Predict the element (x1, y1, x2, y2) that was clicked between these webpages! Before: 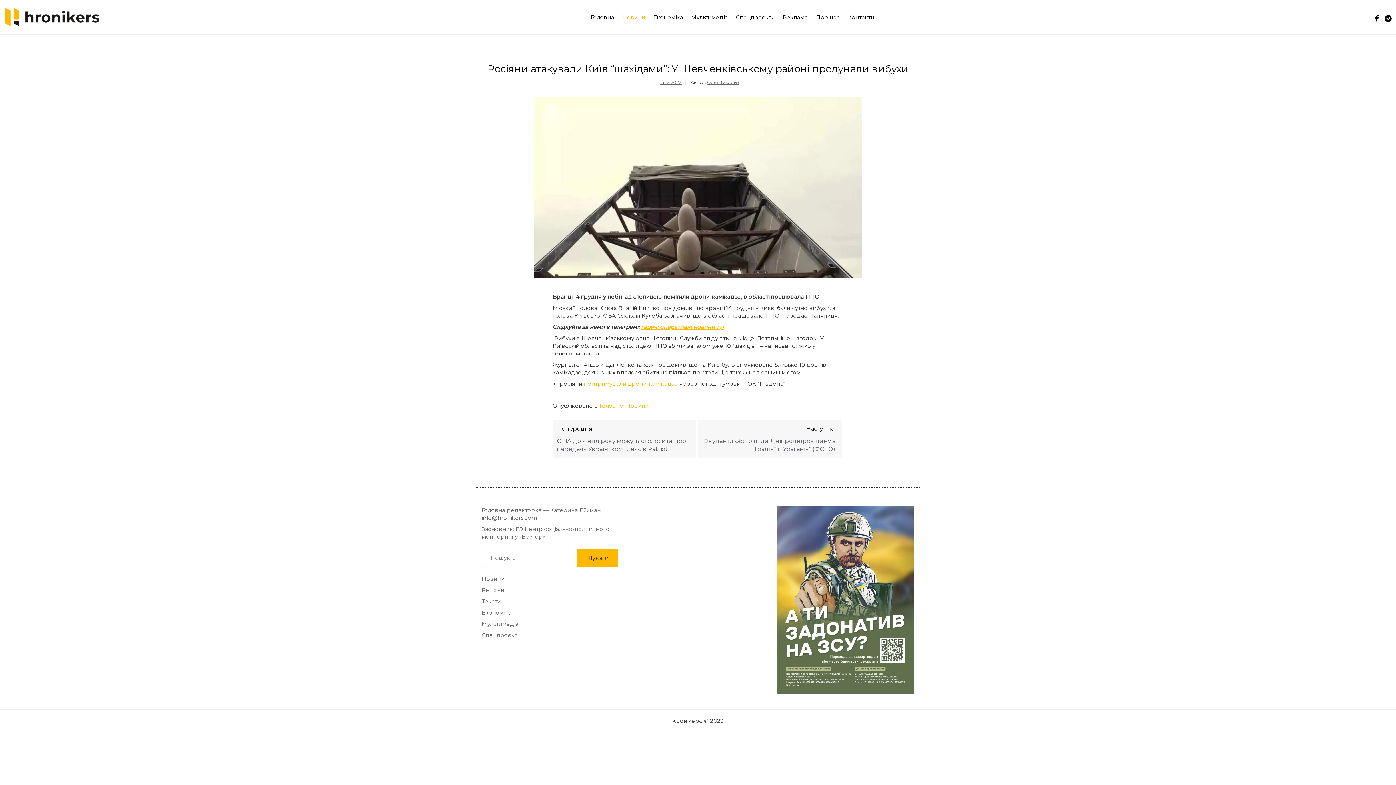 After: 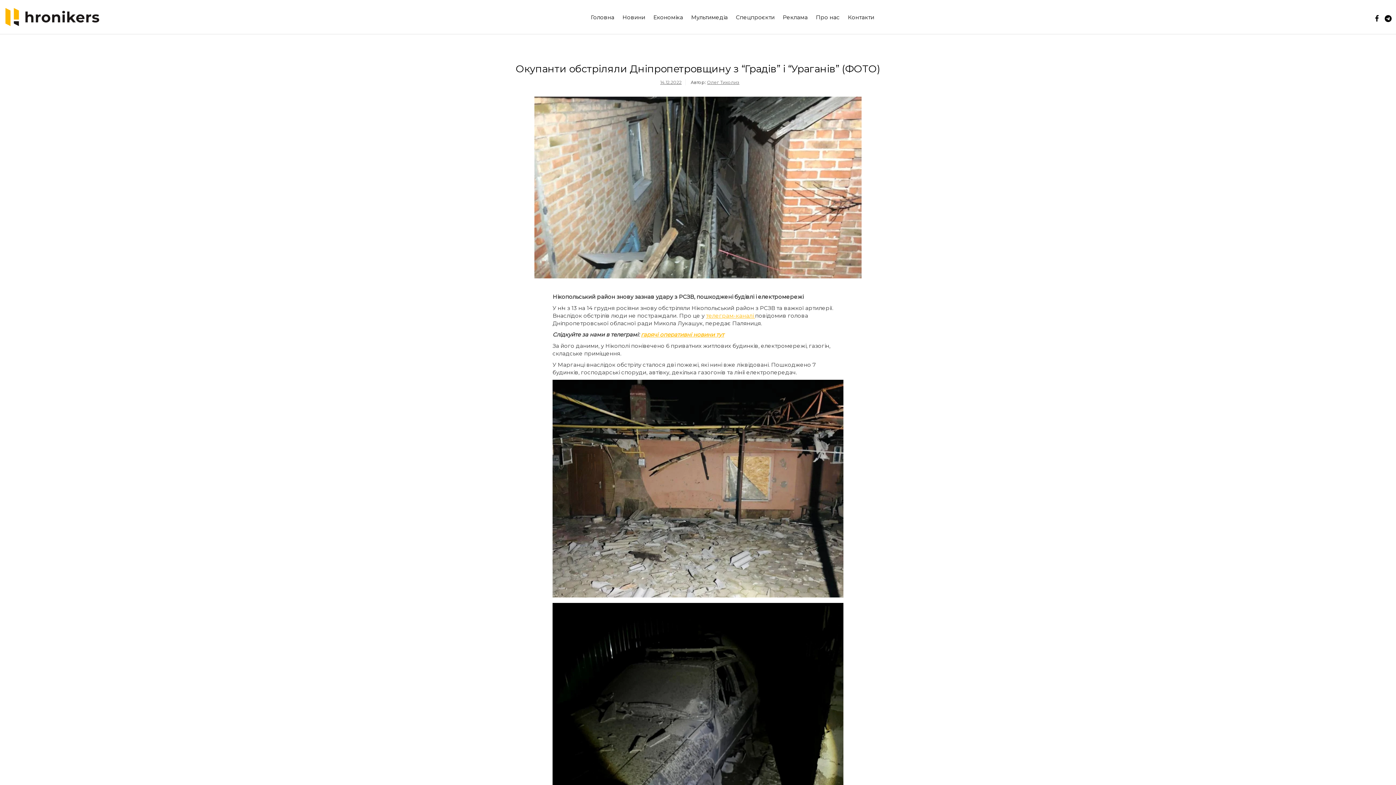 Action: label: Наступна: Окупанти обстріляли Дніпропетровщину з “Градів” і “Ураганів” (ФОТО) bbox: (698, 420, 841, 457)